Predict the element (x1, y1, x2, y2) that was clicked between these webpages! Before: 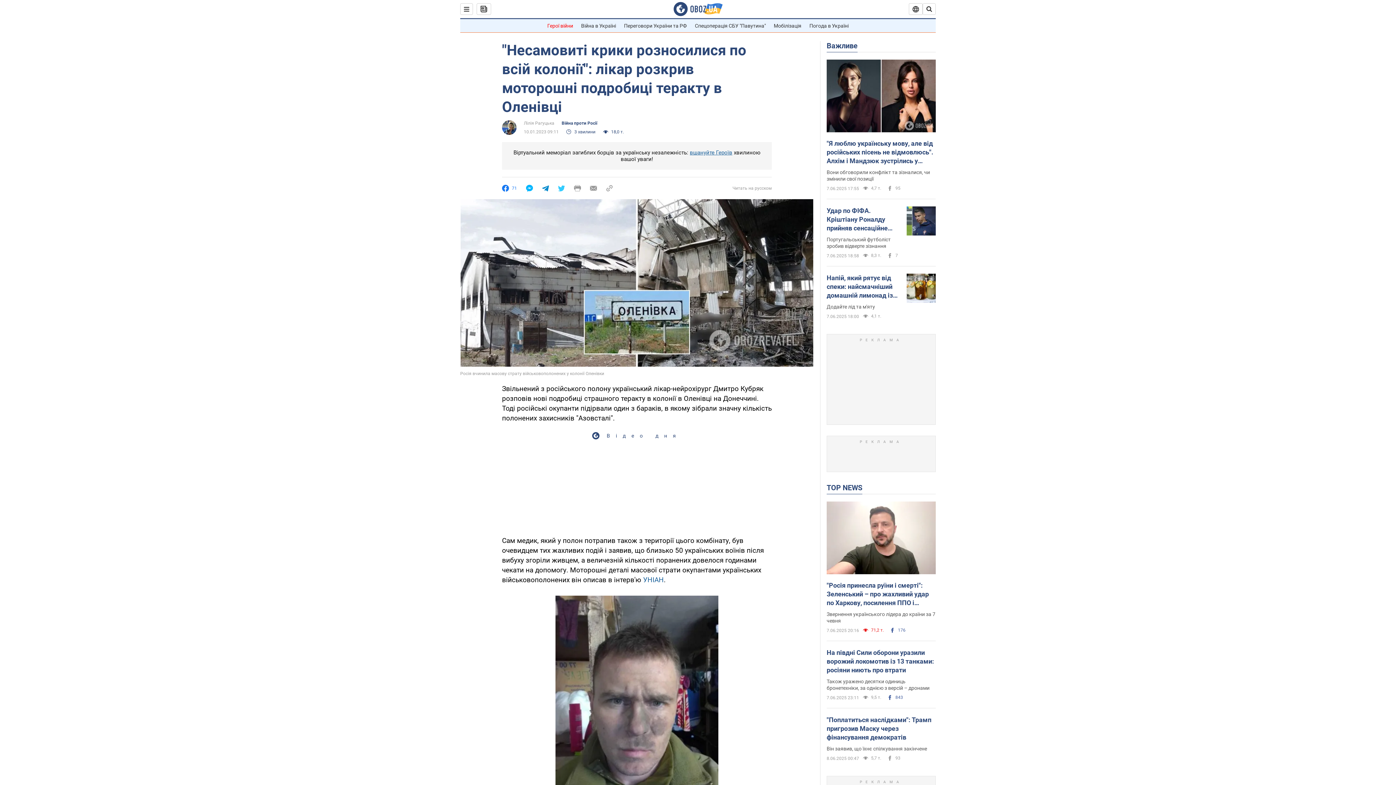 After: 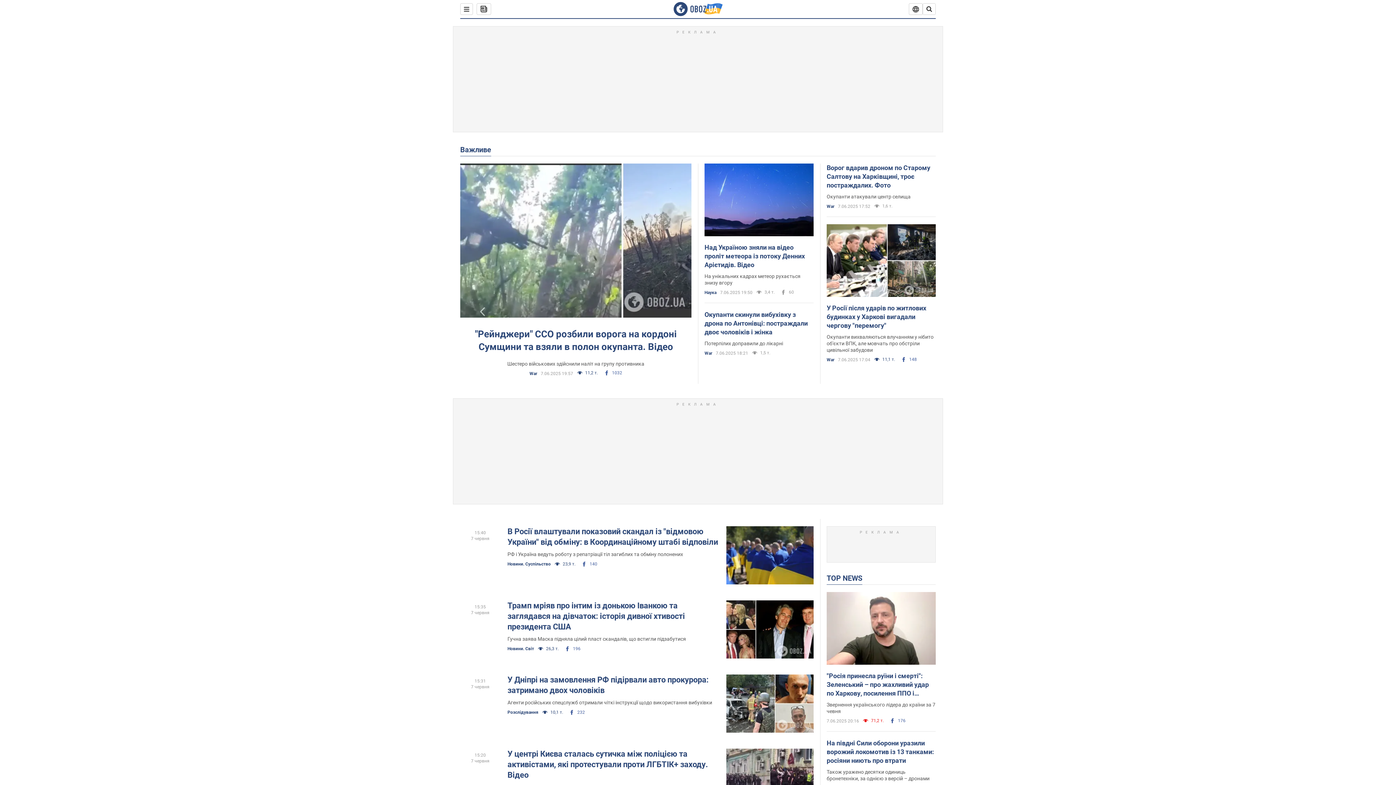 Action: label: Важливе bbox: (826, 41, 857, 50)